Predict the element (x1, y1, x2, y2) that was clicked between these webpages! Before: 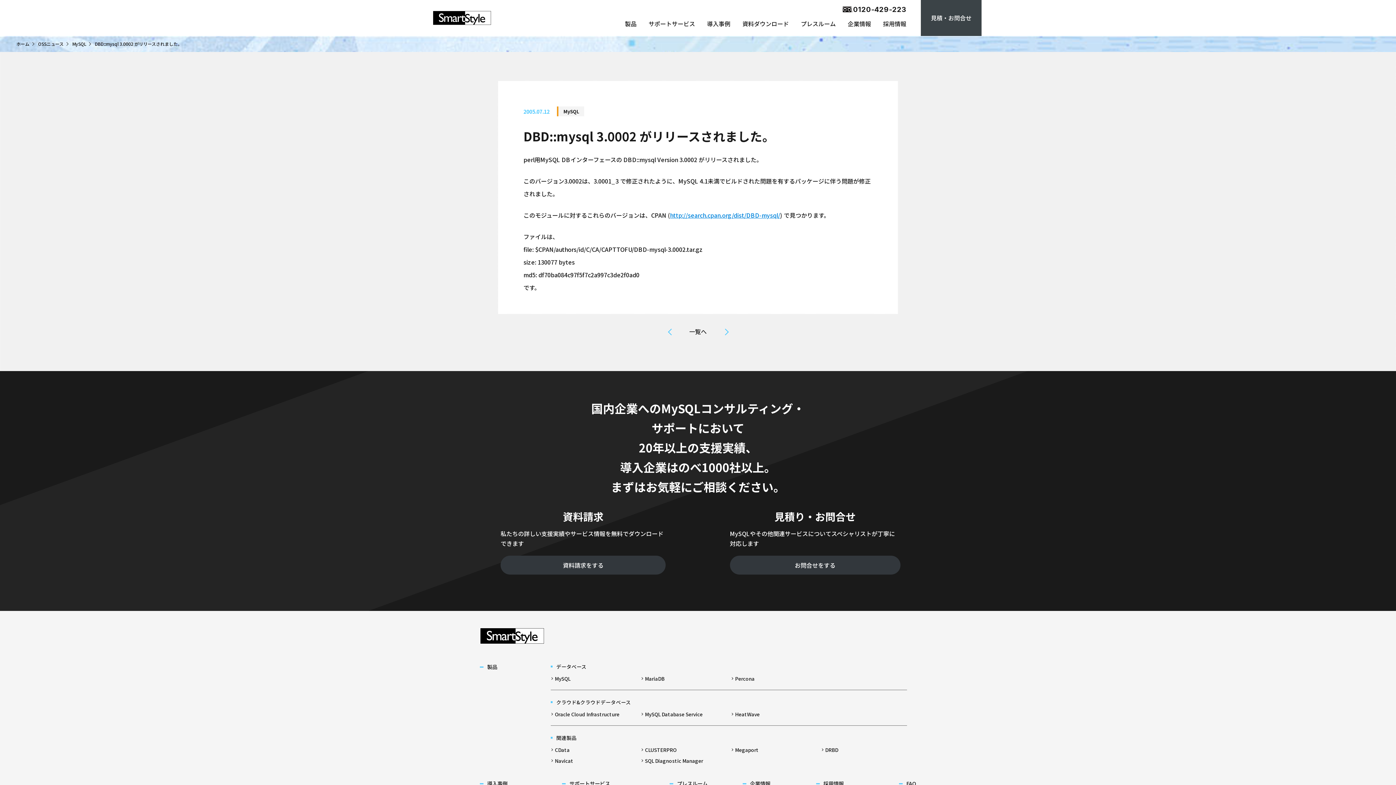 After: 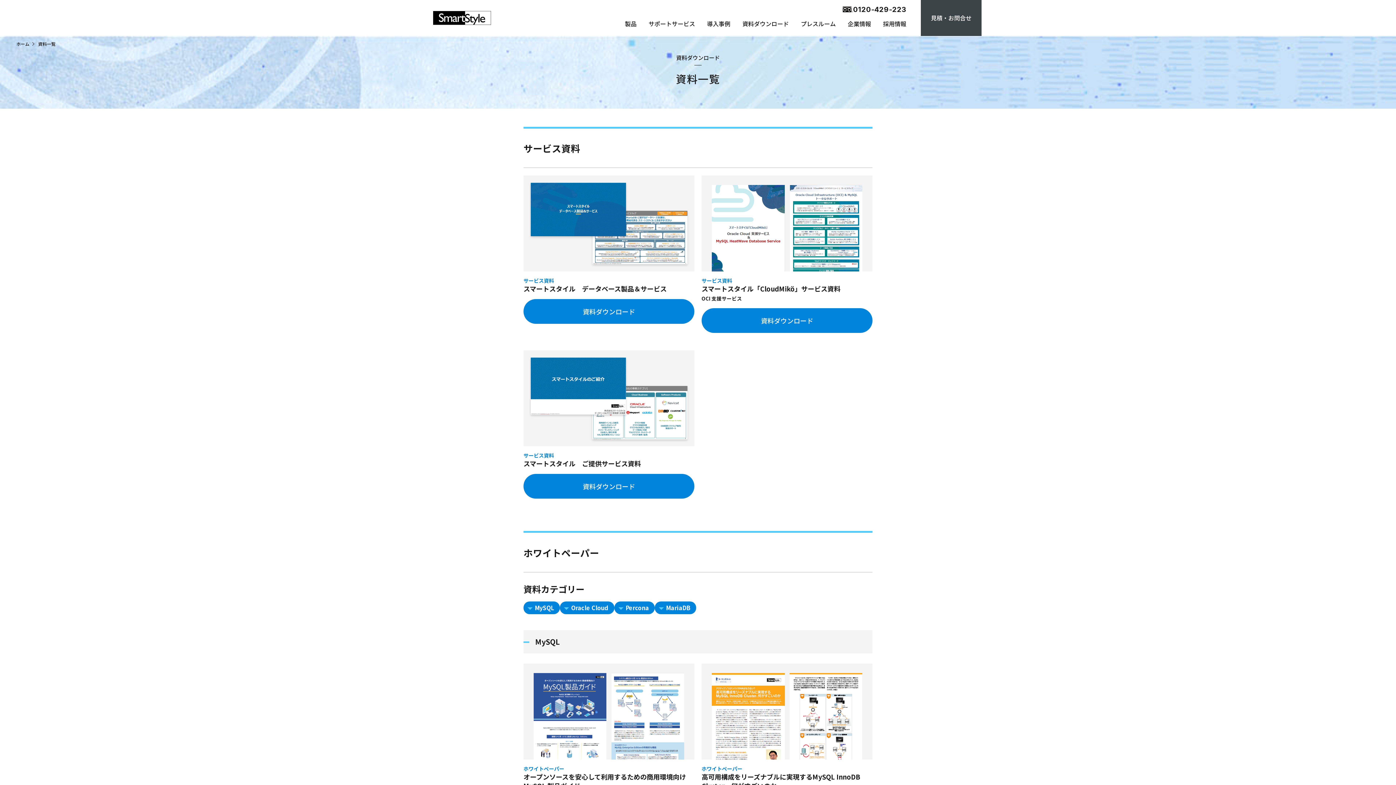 Action: bbox: (500, 556, 665, 575) label: 資料請求をする